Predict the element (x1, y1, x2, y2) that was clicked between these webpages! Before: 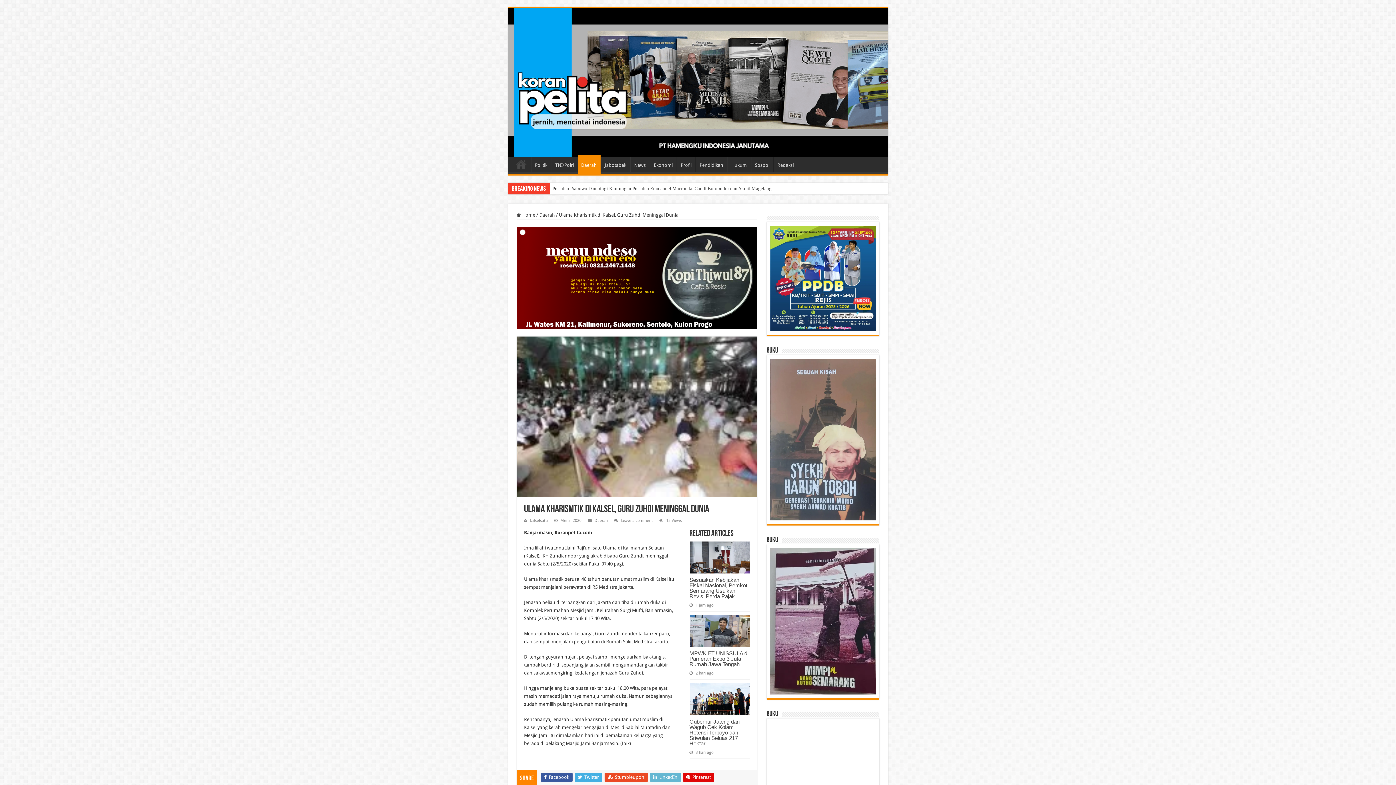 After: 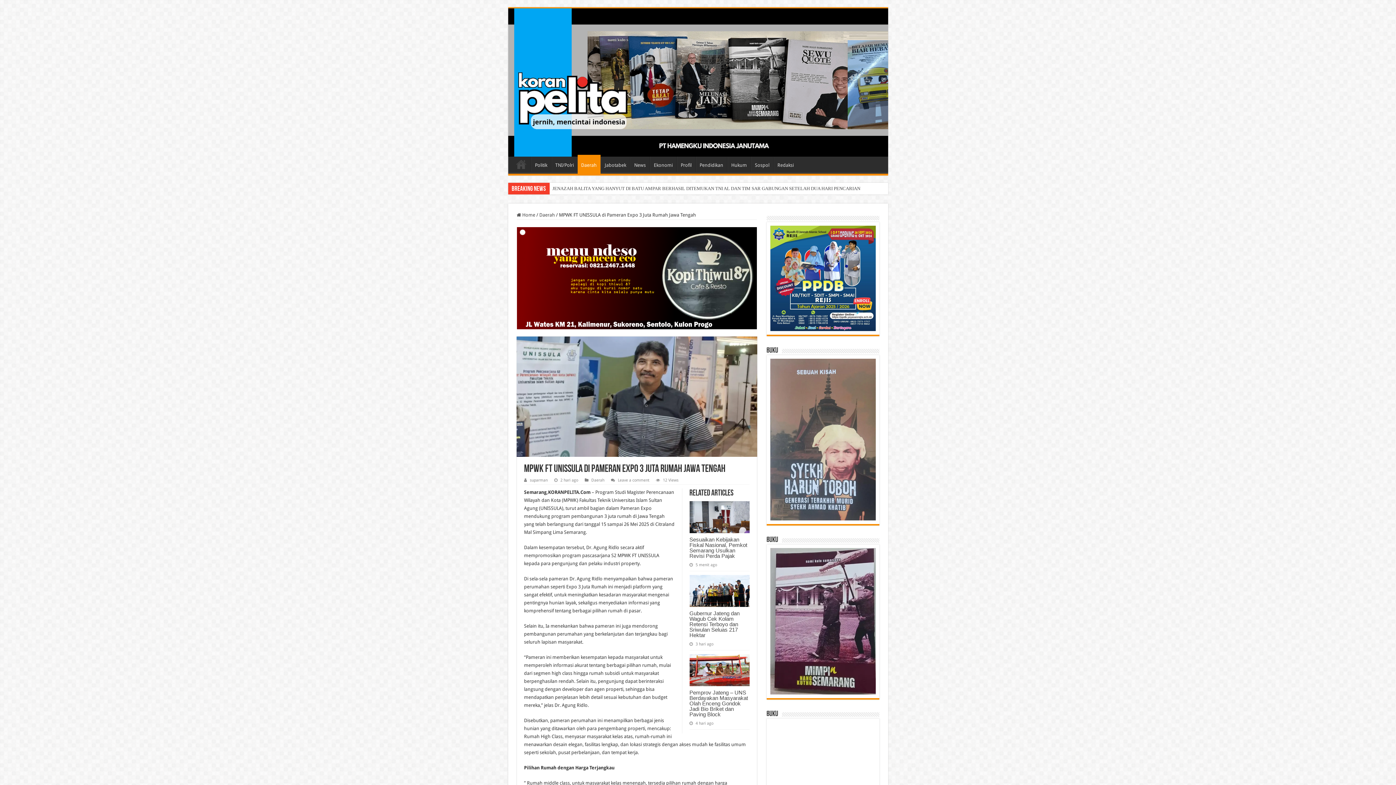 Action: label:   bbox: (689, 615, 749, 647)